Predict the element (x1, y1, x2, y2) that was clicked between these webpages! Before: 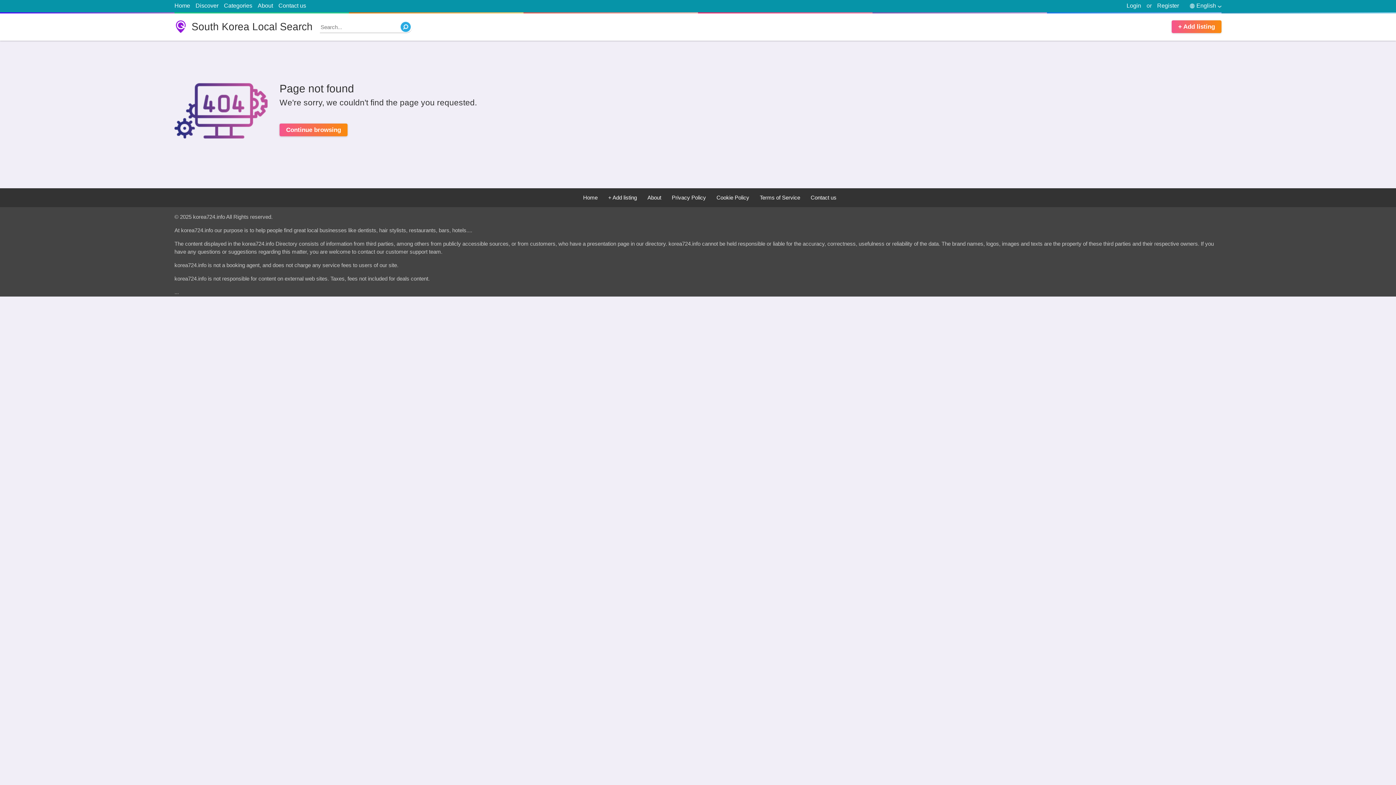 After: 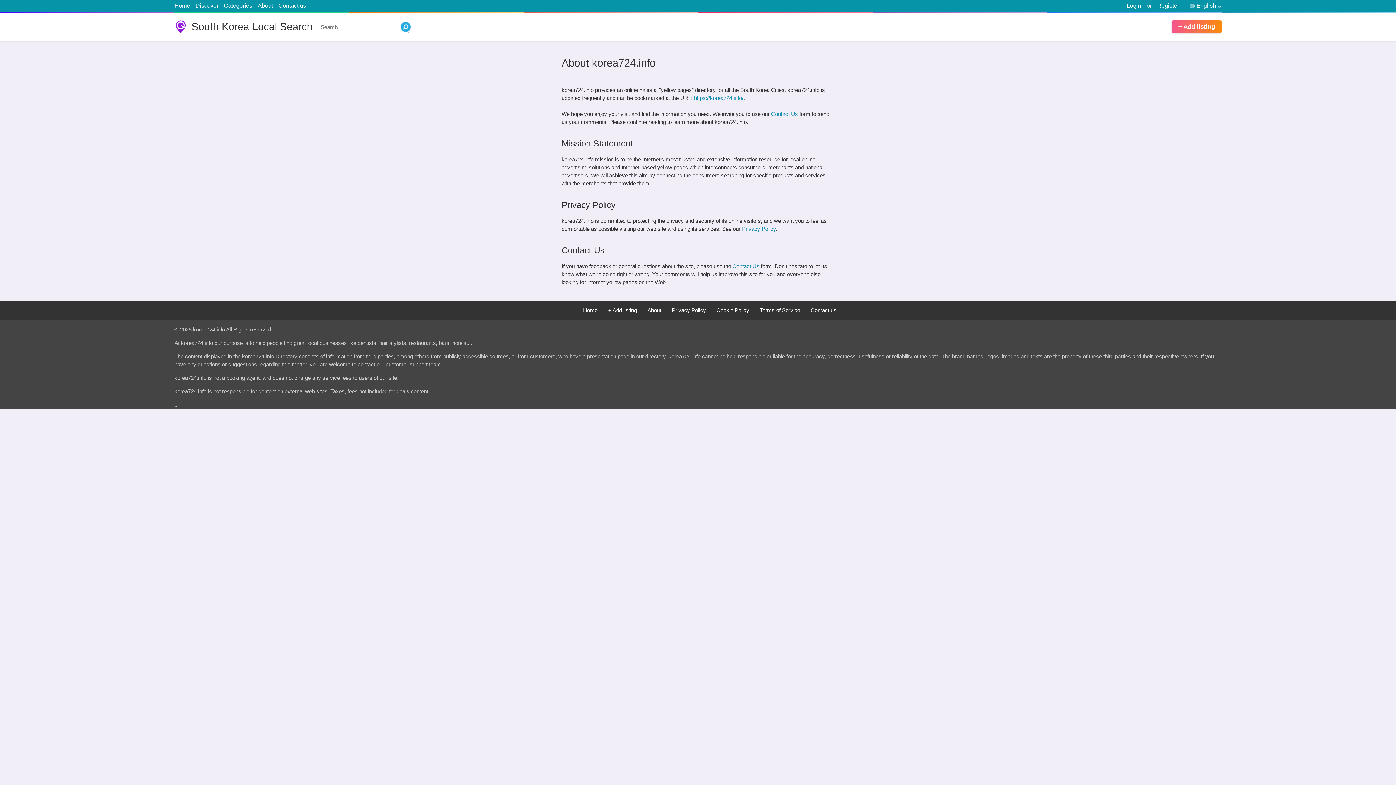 Action: label: About bbox: (257, 2, 273, 8)